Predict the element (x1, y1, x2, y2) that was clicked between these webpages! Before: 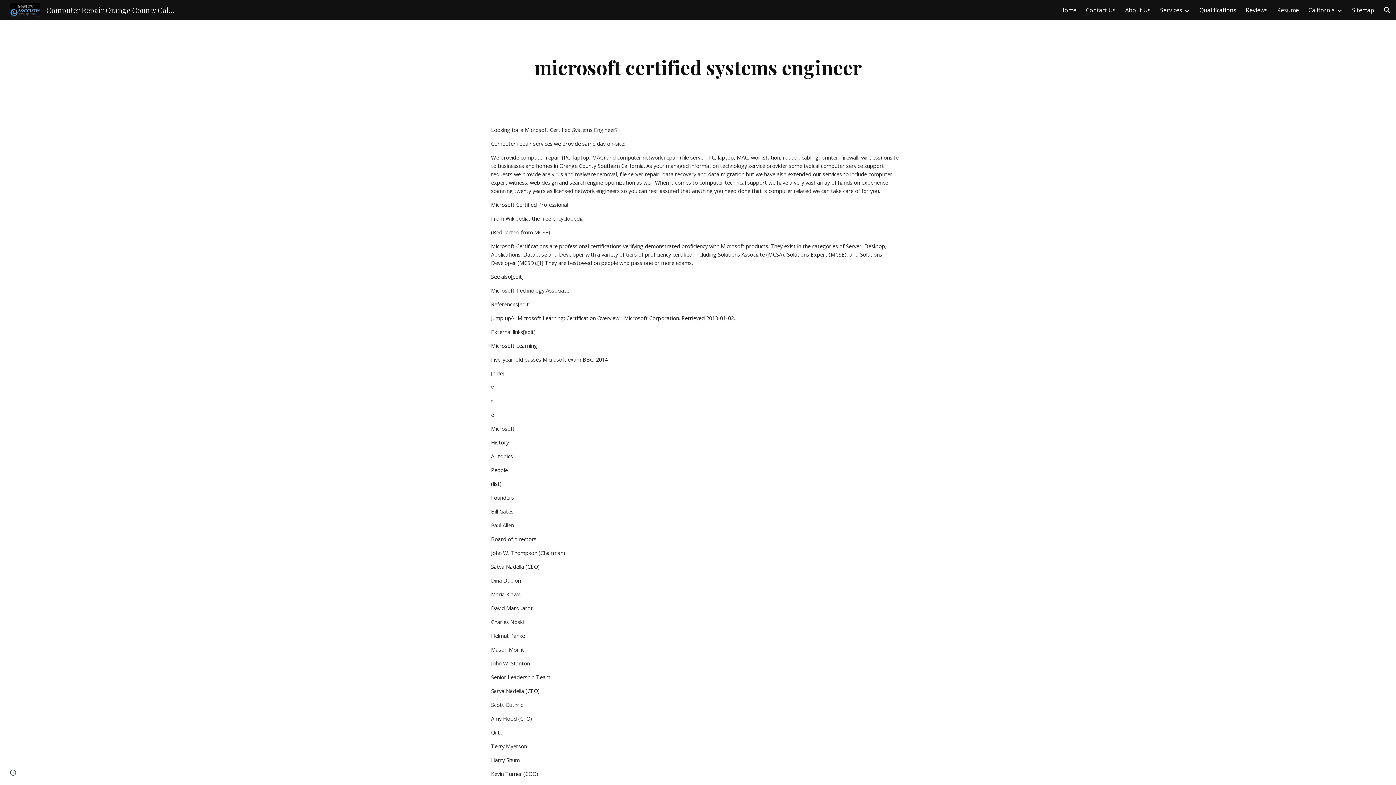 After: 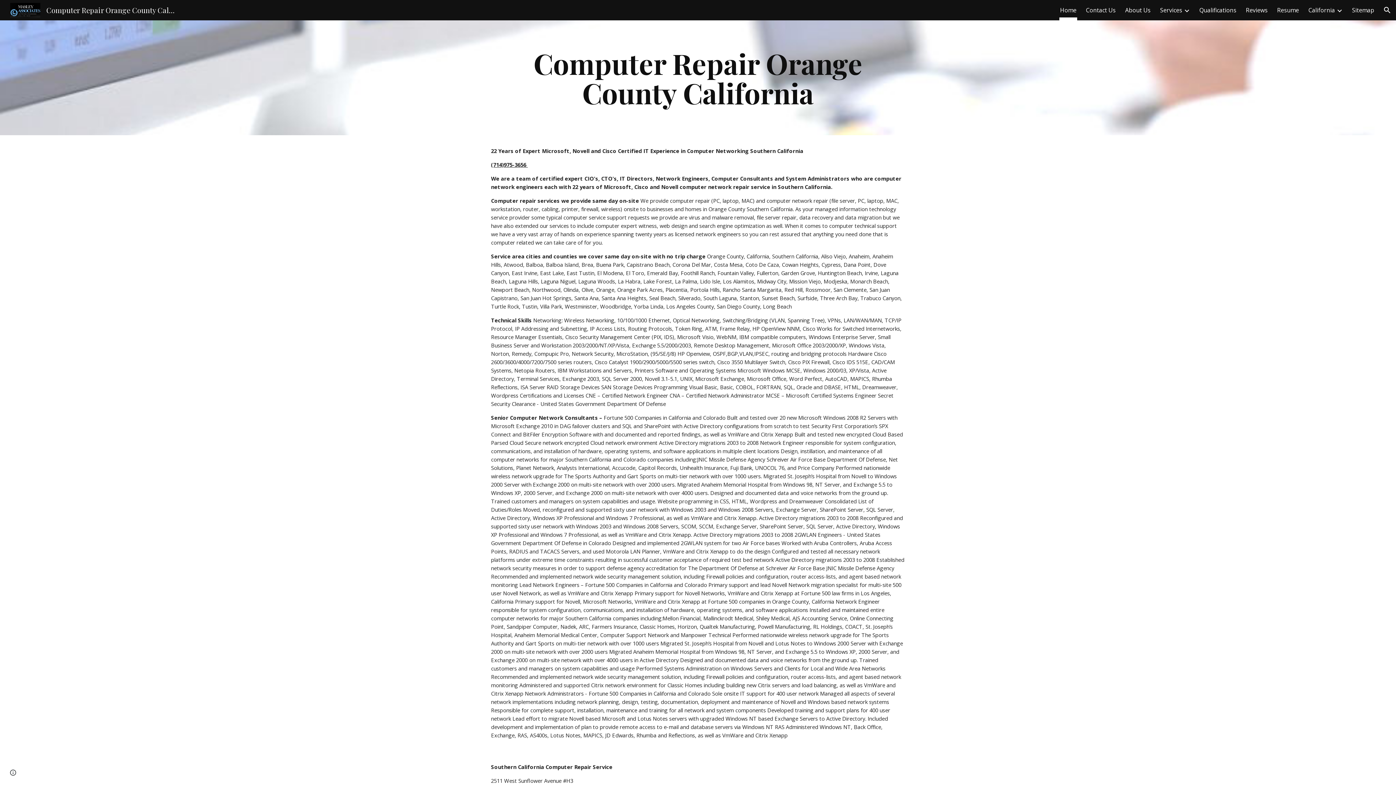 Action: bbox: (5, 4, 180, 13) label: Computer Repair Orange County California